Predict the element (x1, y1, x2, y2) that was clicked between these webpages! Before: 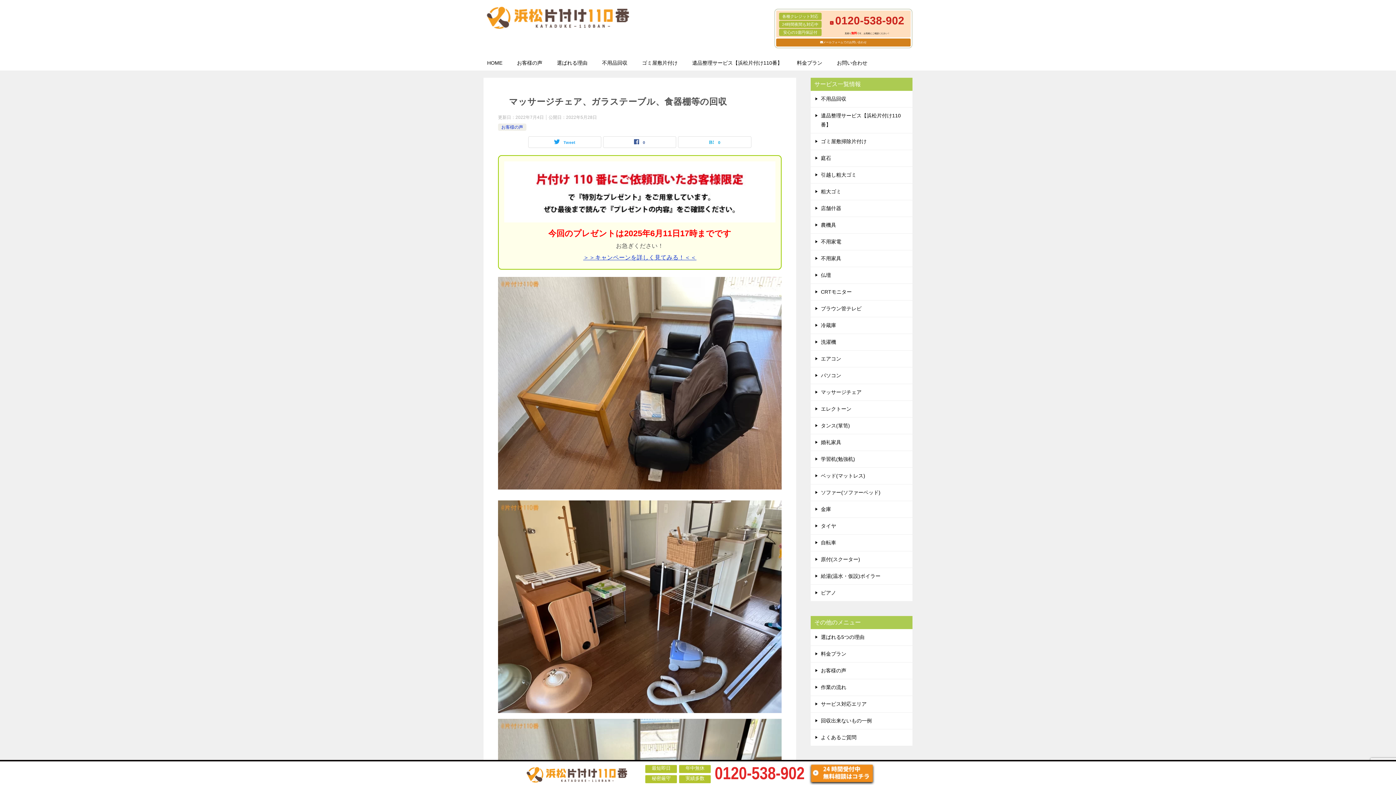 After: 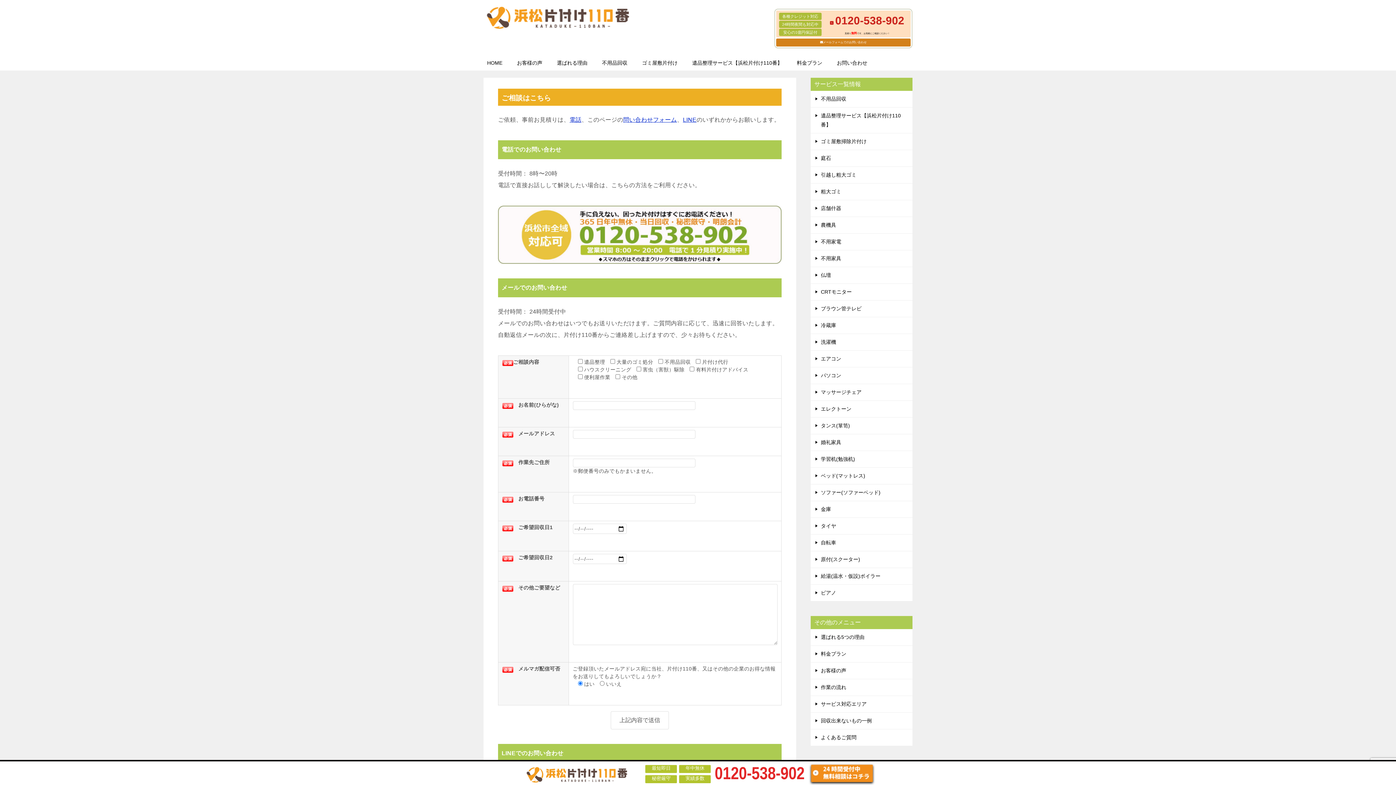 Action: bbox: (823, 40, 866, 44) label: メールフォームでのお問い合わせ